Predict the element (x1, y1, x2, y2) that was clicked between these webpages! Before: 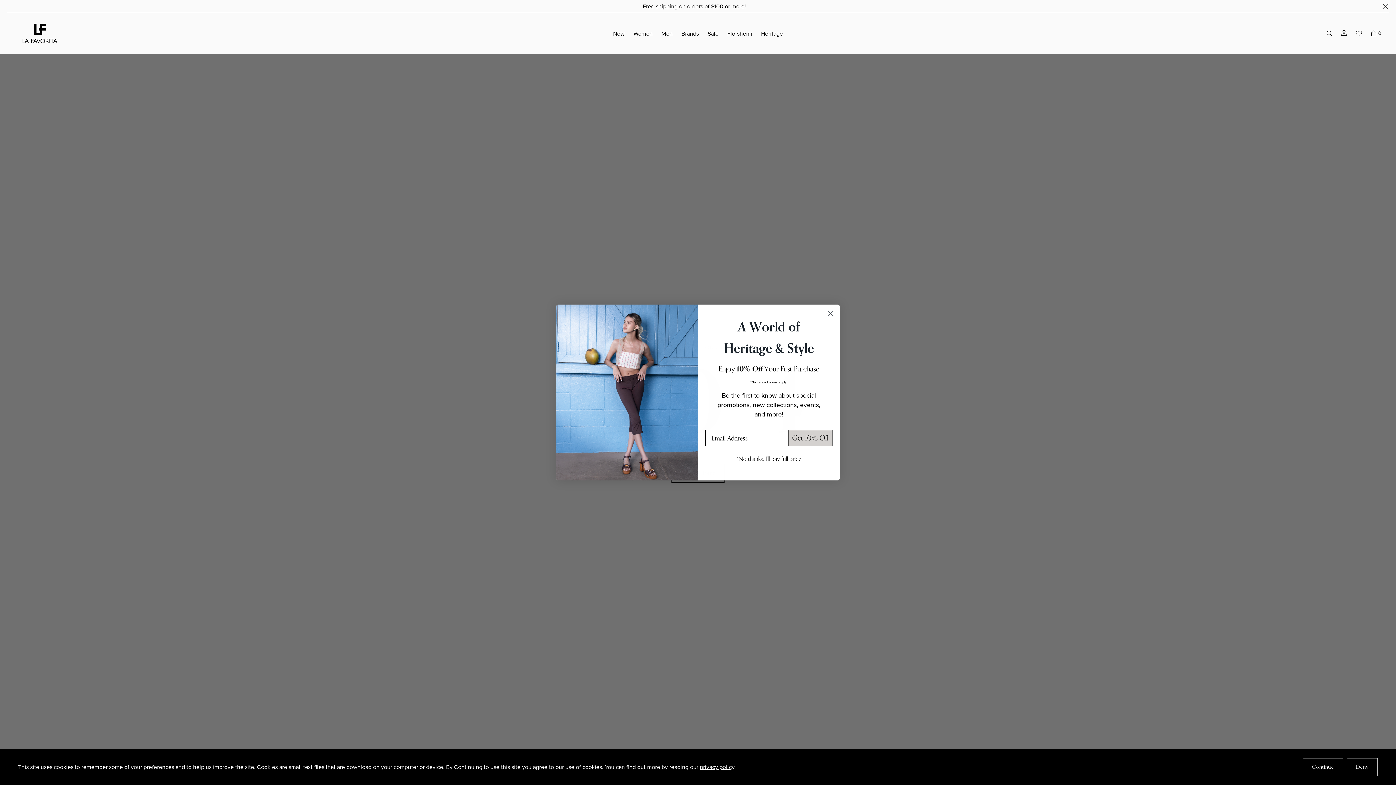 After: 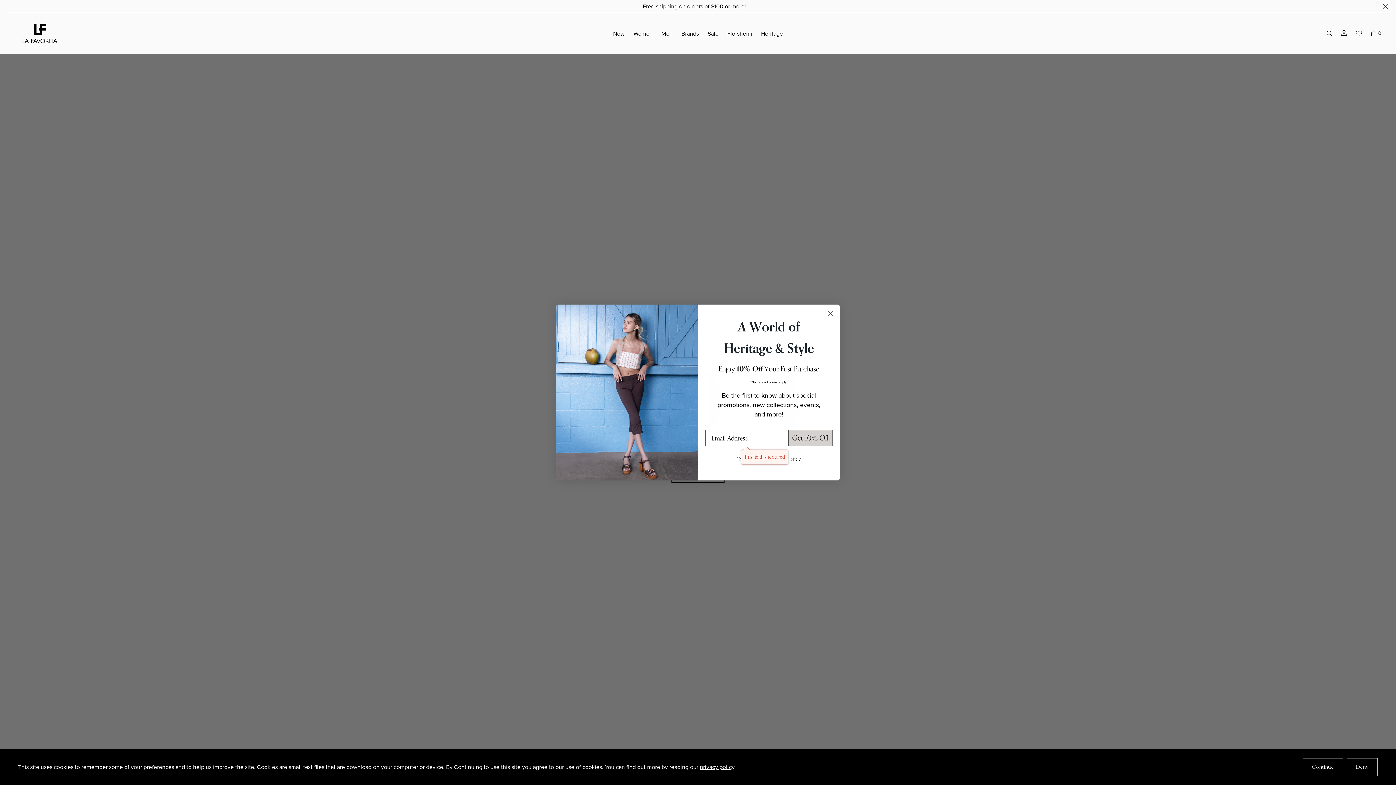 Action: label: Get 10% Off bbox: (788, 430, 832, 446)